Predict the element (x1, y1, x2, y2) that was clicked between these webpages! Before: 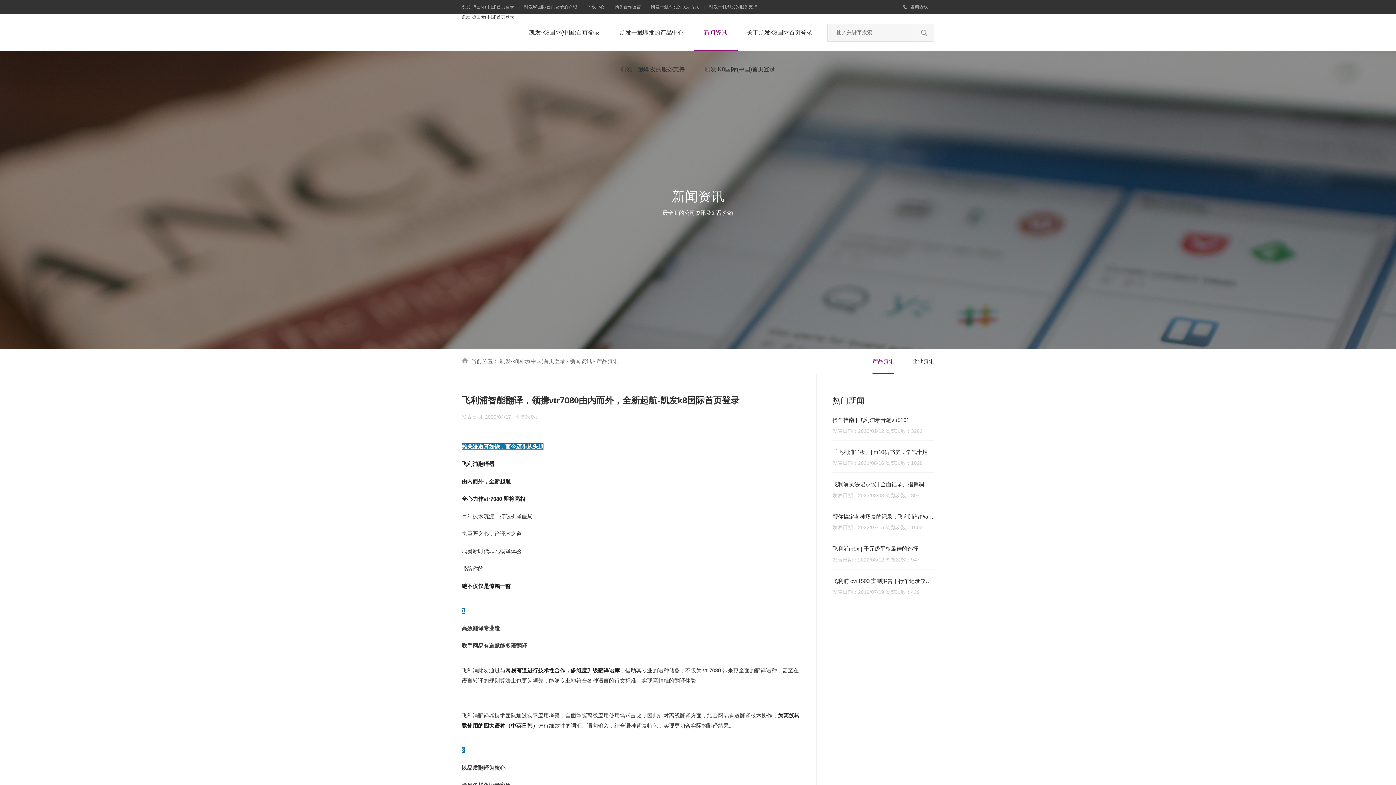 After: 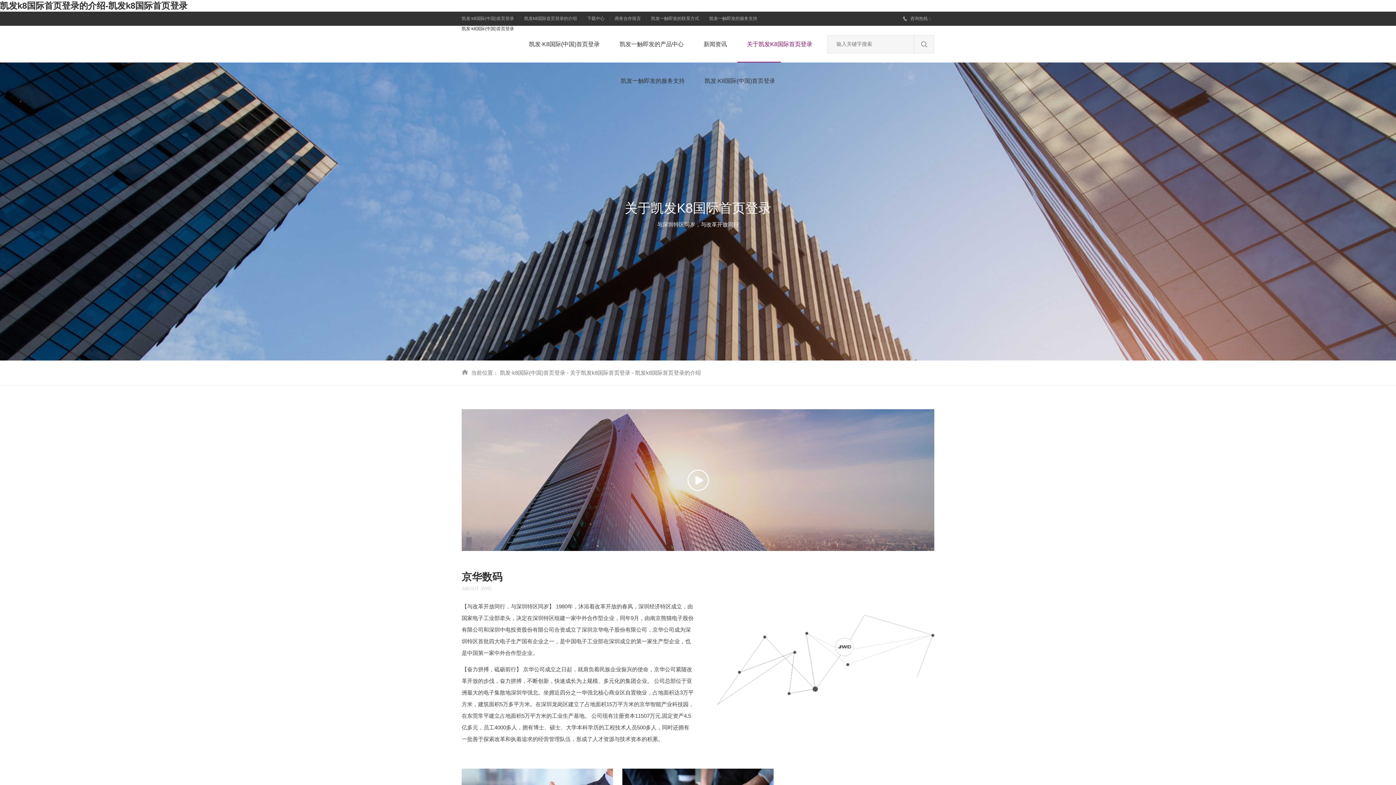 Action: bbox: (524, 4, 577, 9) label: 凯发k8国际首页登录的介绍